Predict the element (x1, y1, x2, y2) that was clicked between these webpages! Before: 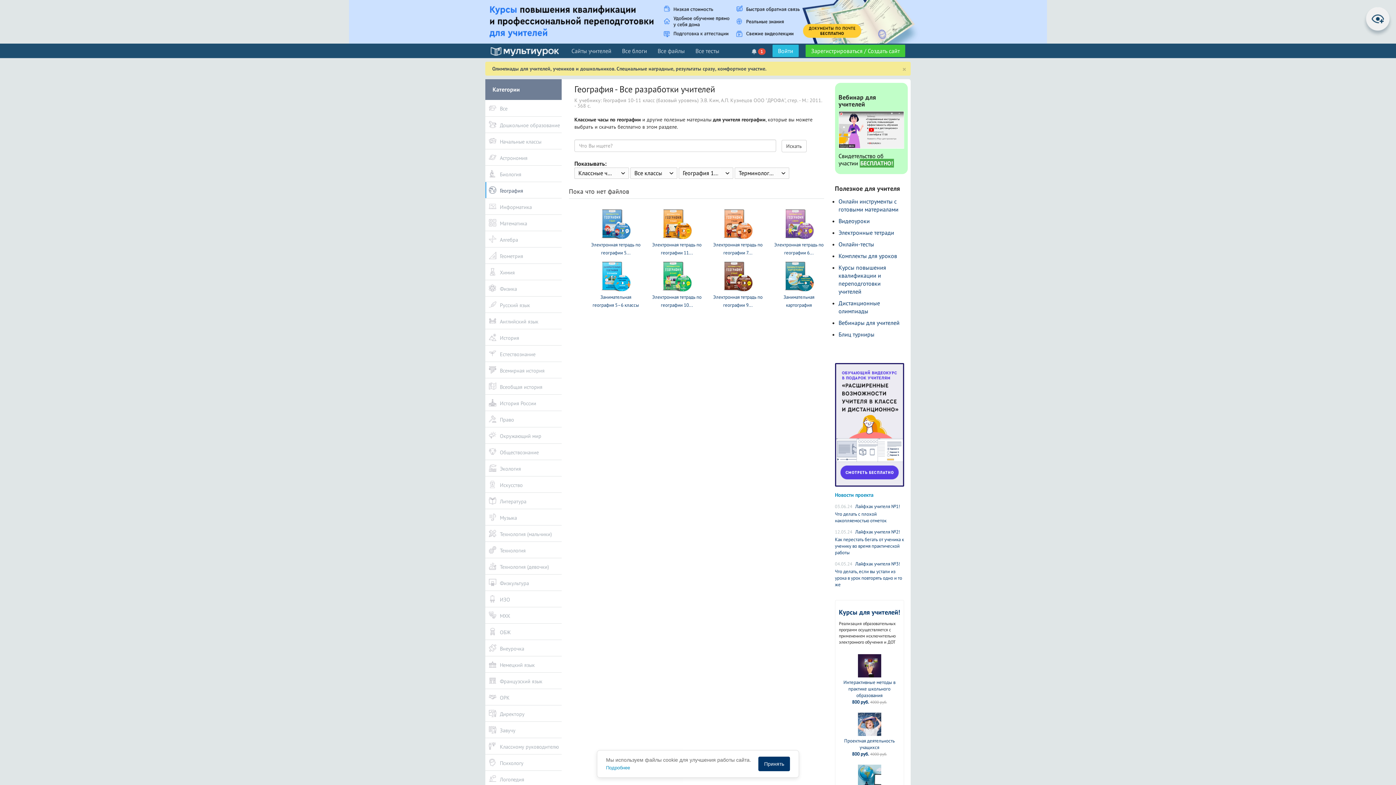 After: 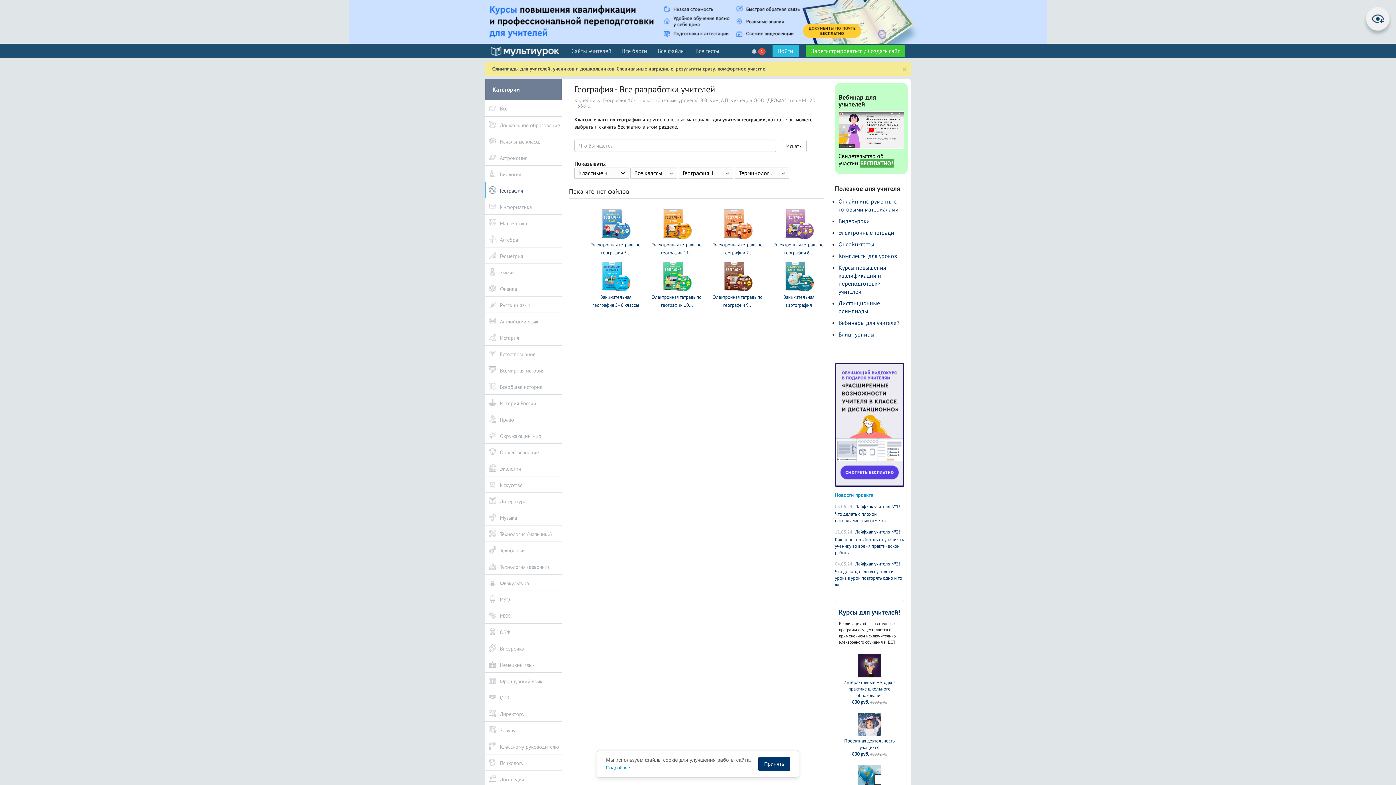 Action: bbox: (660, 273, 693, 279)